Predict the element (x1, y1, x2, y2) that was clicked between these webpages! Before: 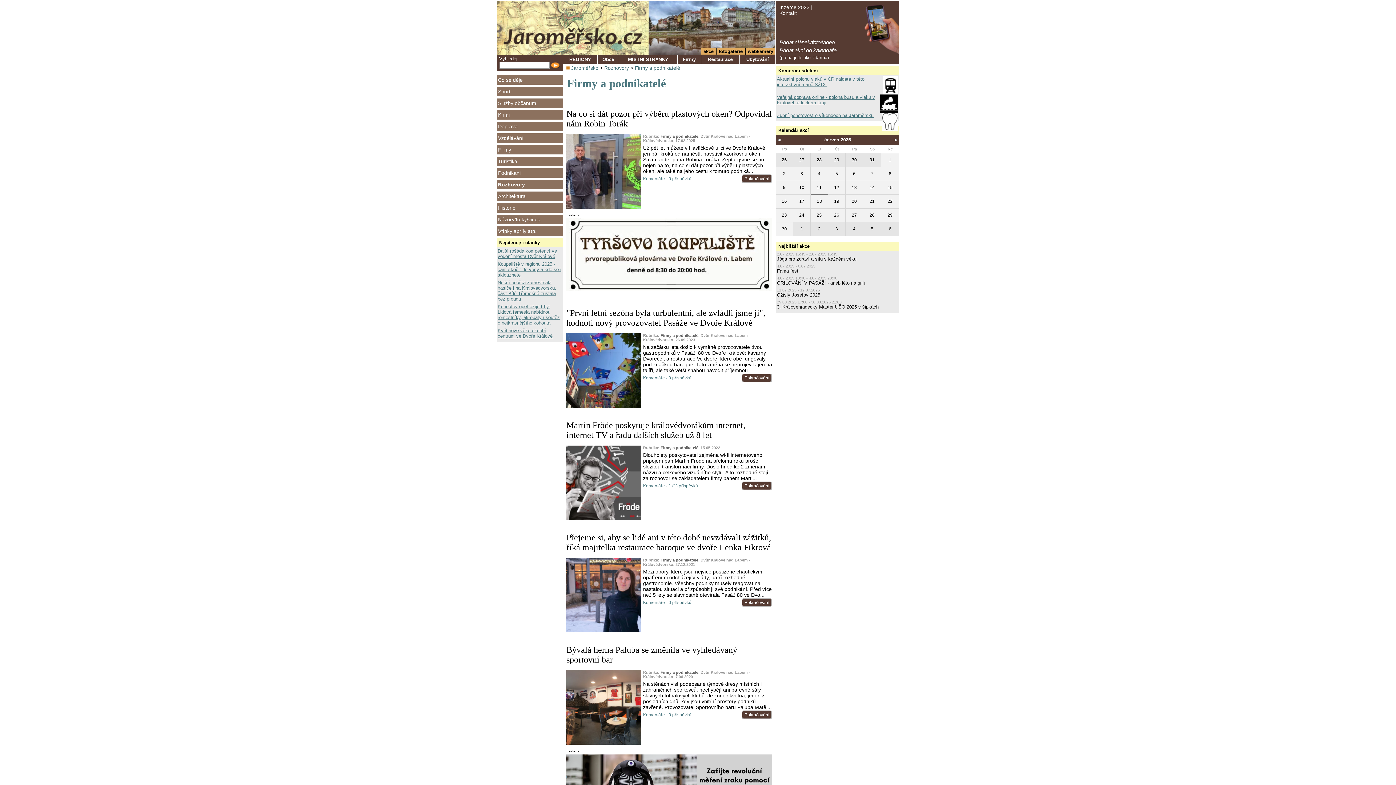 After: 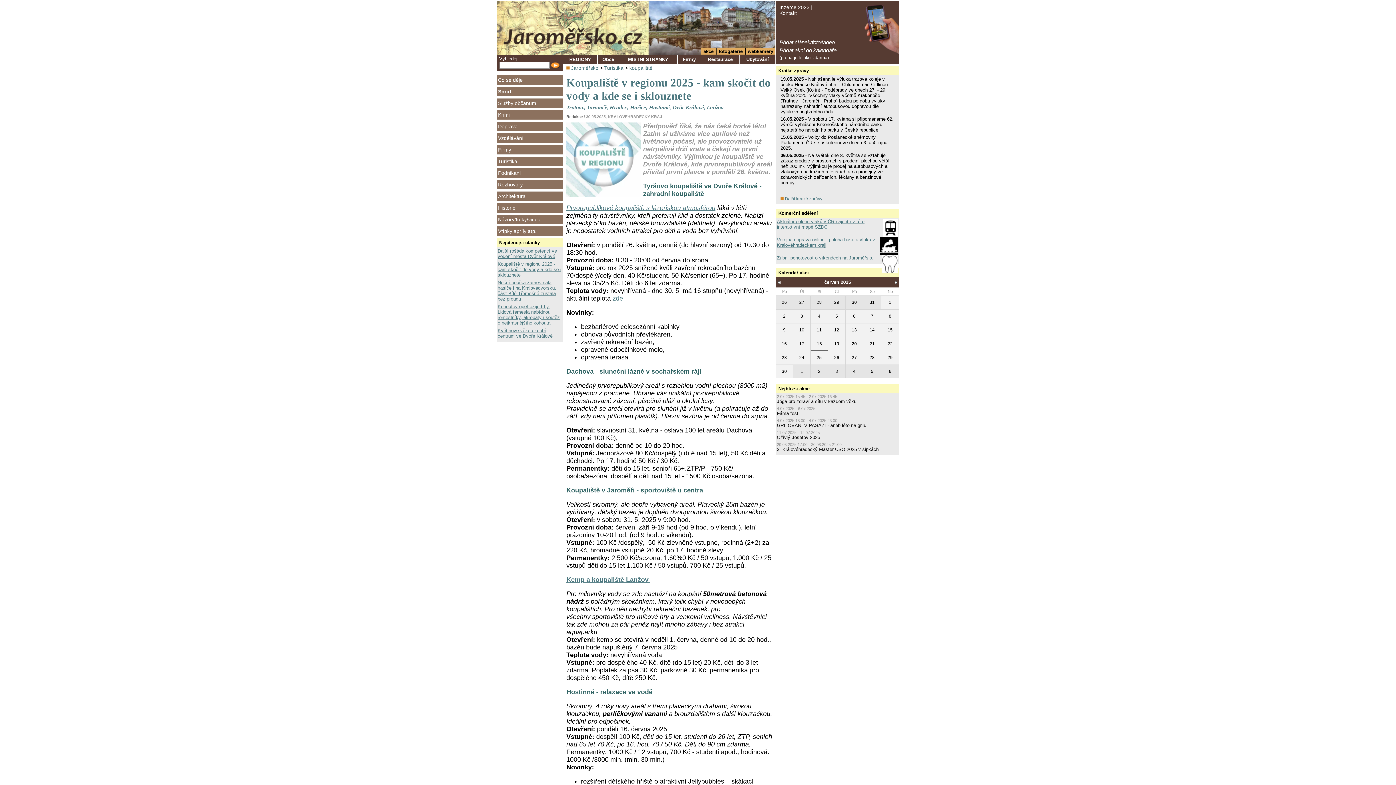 Action: label: Koupaliště v regionu 2025 - kam skočit do vody a kde se i sklouznete bbox: (497, 261, 561, 277)